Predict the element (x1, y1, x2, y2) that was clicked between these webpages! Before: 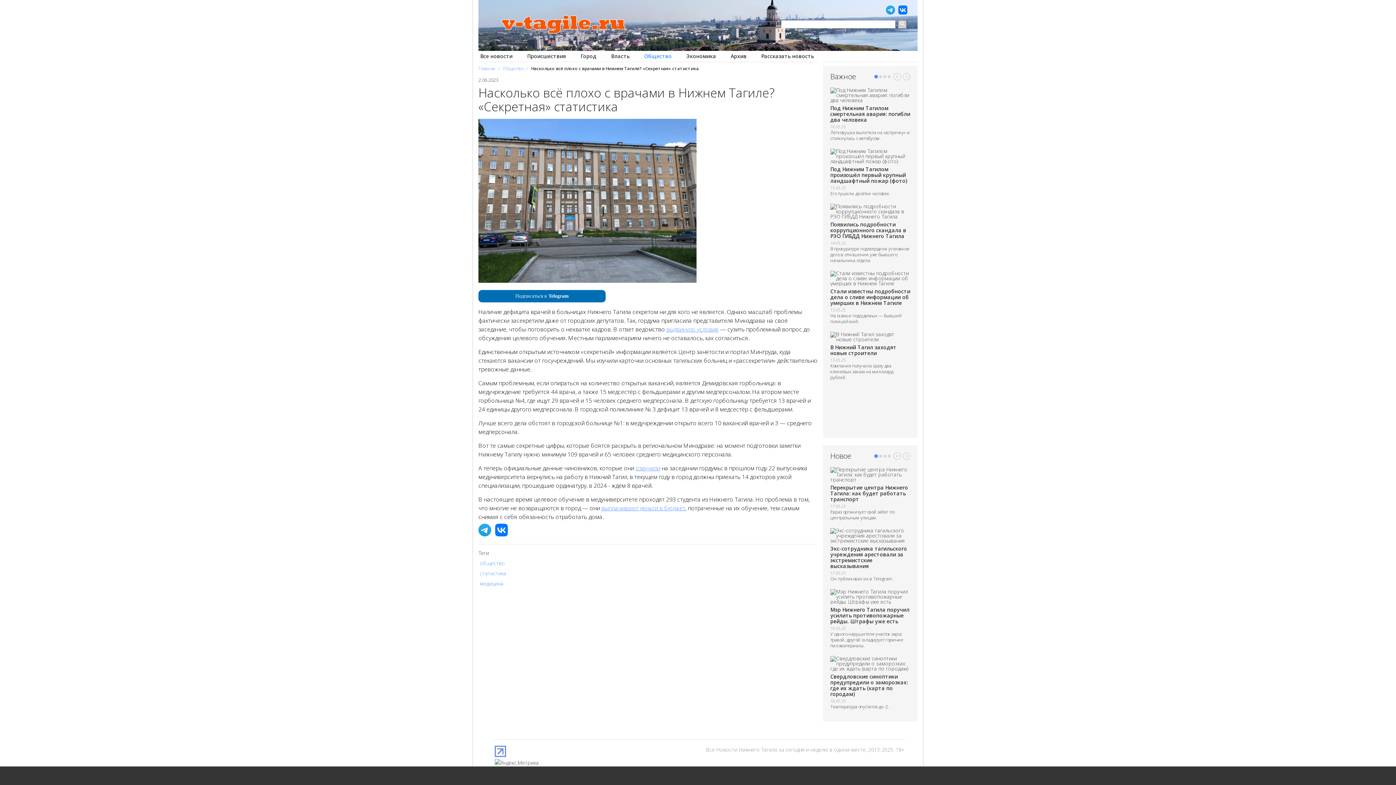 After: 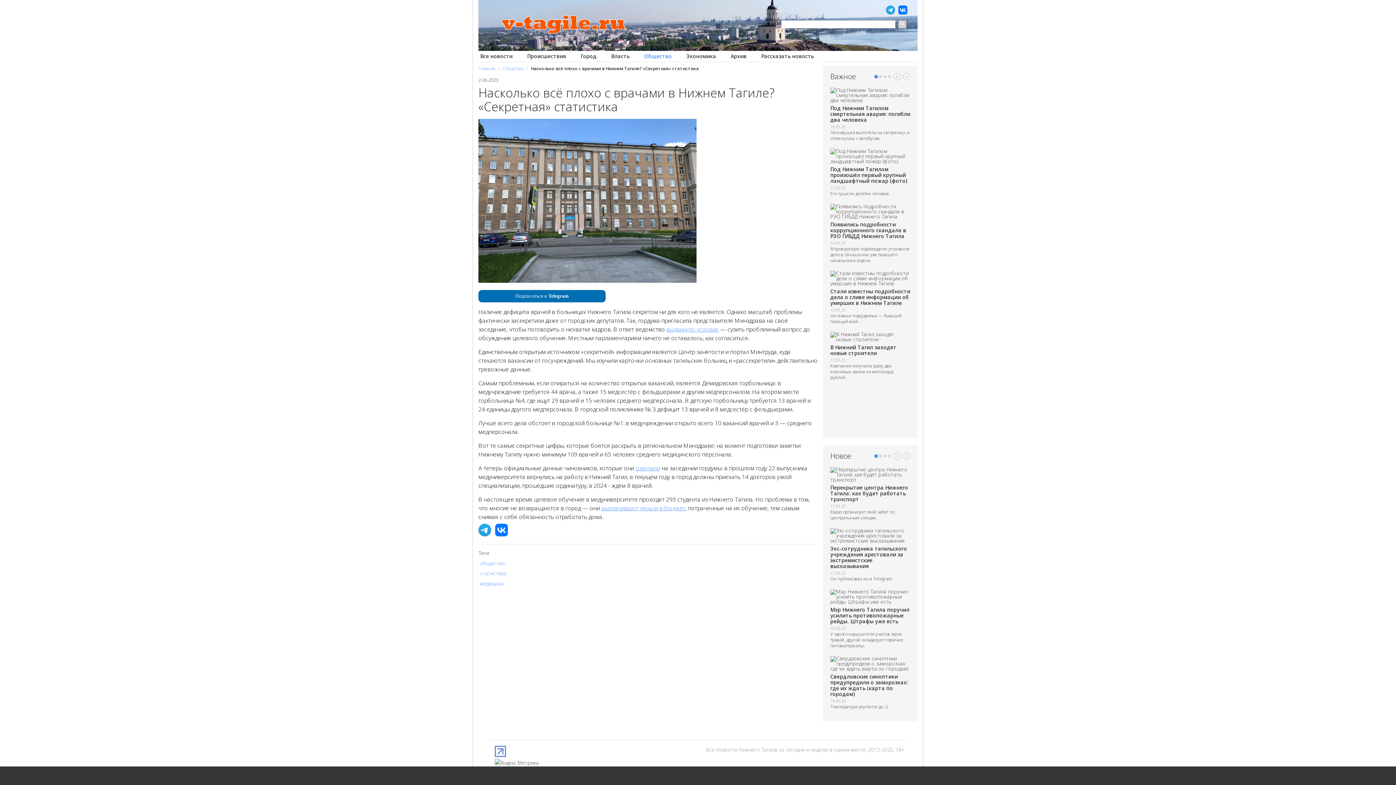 Action: bbox: (494, 752, 506, 758)